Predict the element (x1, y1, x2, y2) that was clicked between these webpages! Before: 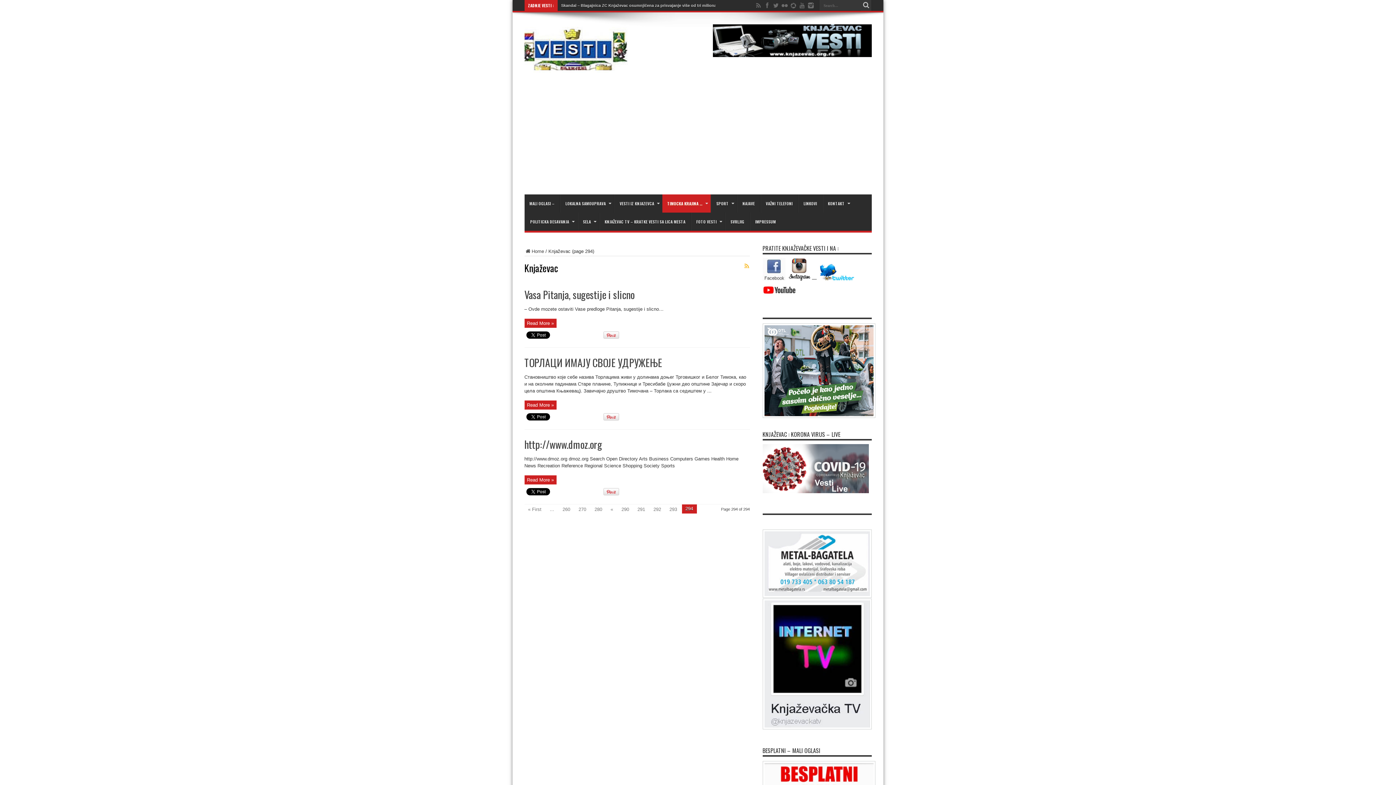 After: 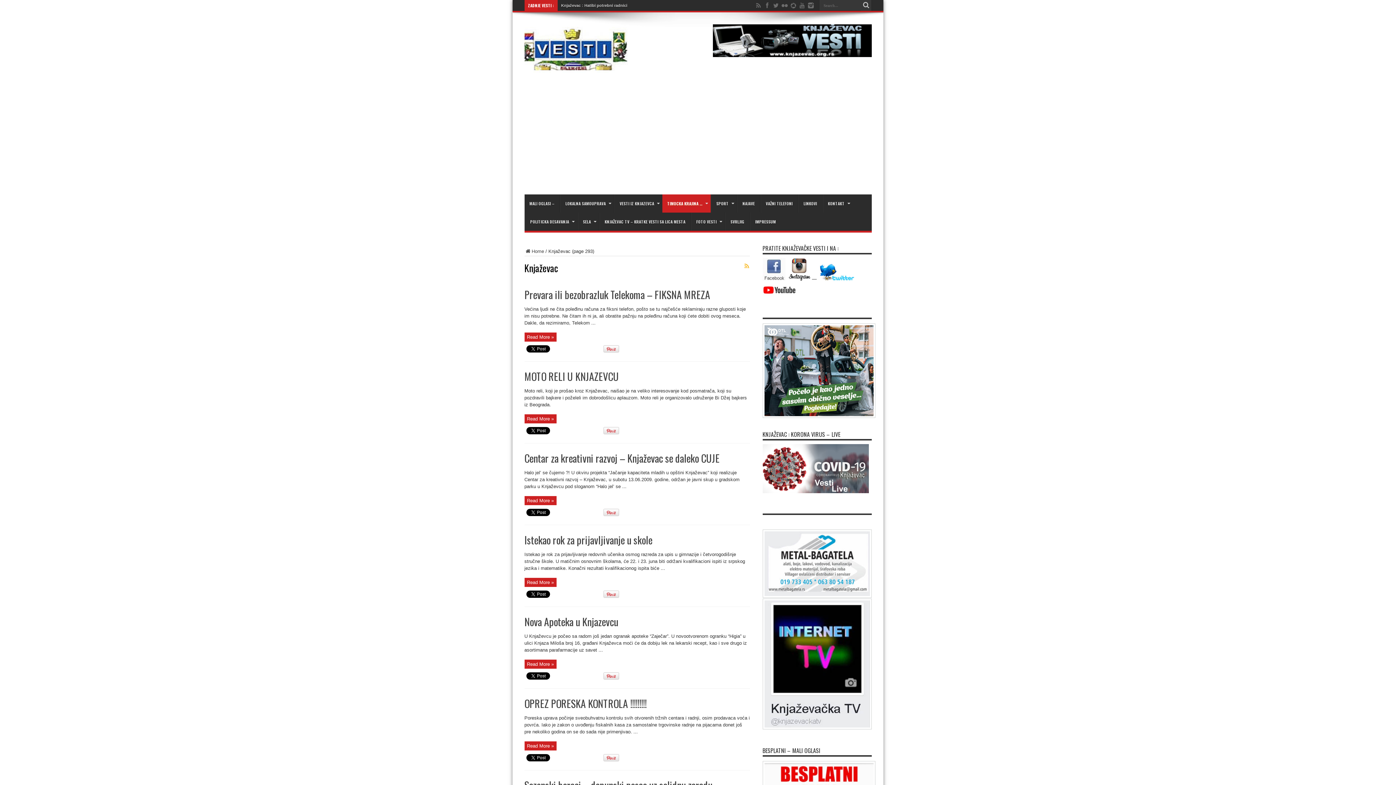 Action: label: 293 bbox: (666, 504, 680, 513)